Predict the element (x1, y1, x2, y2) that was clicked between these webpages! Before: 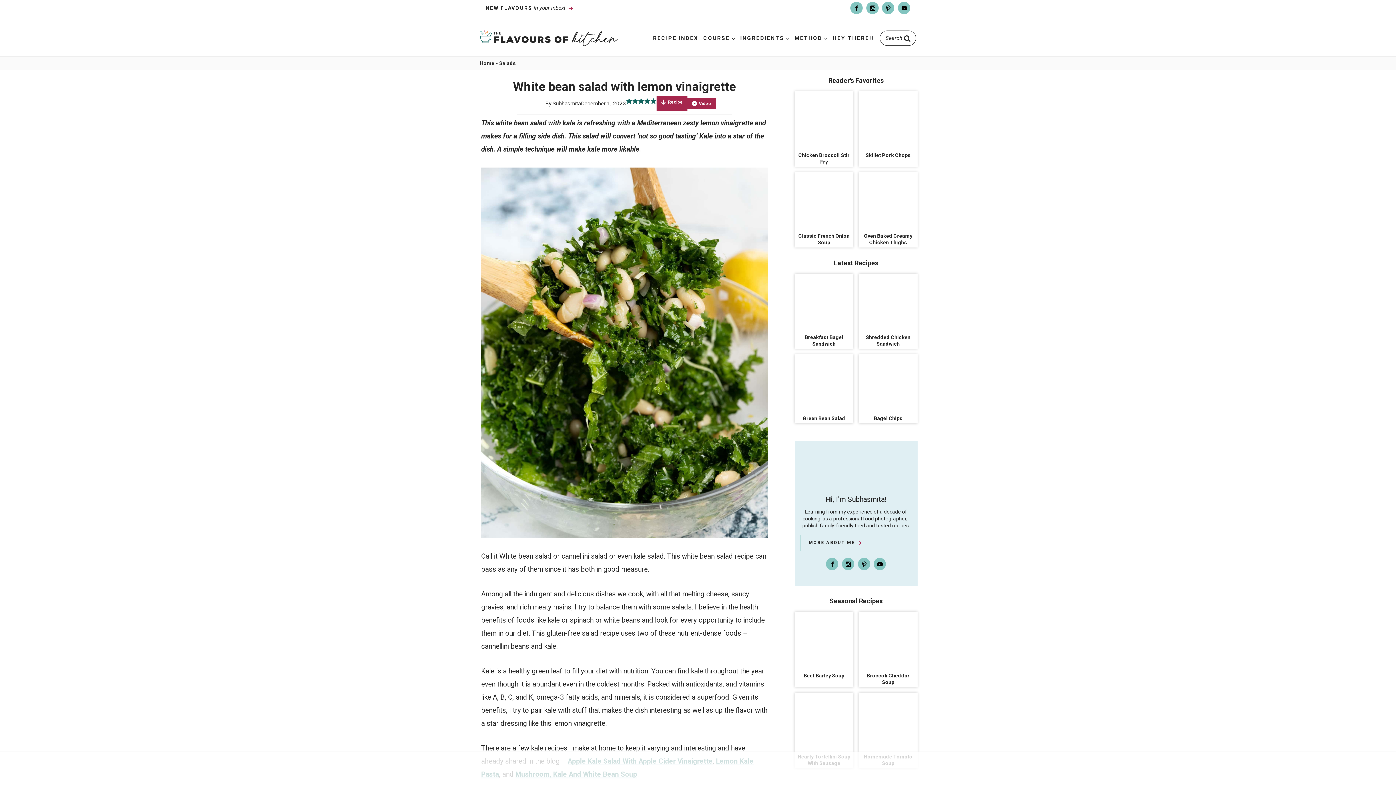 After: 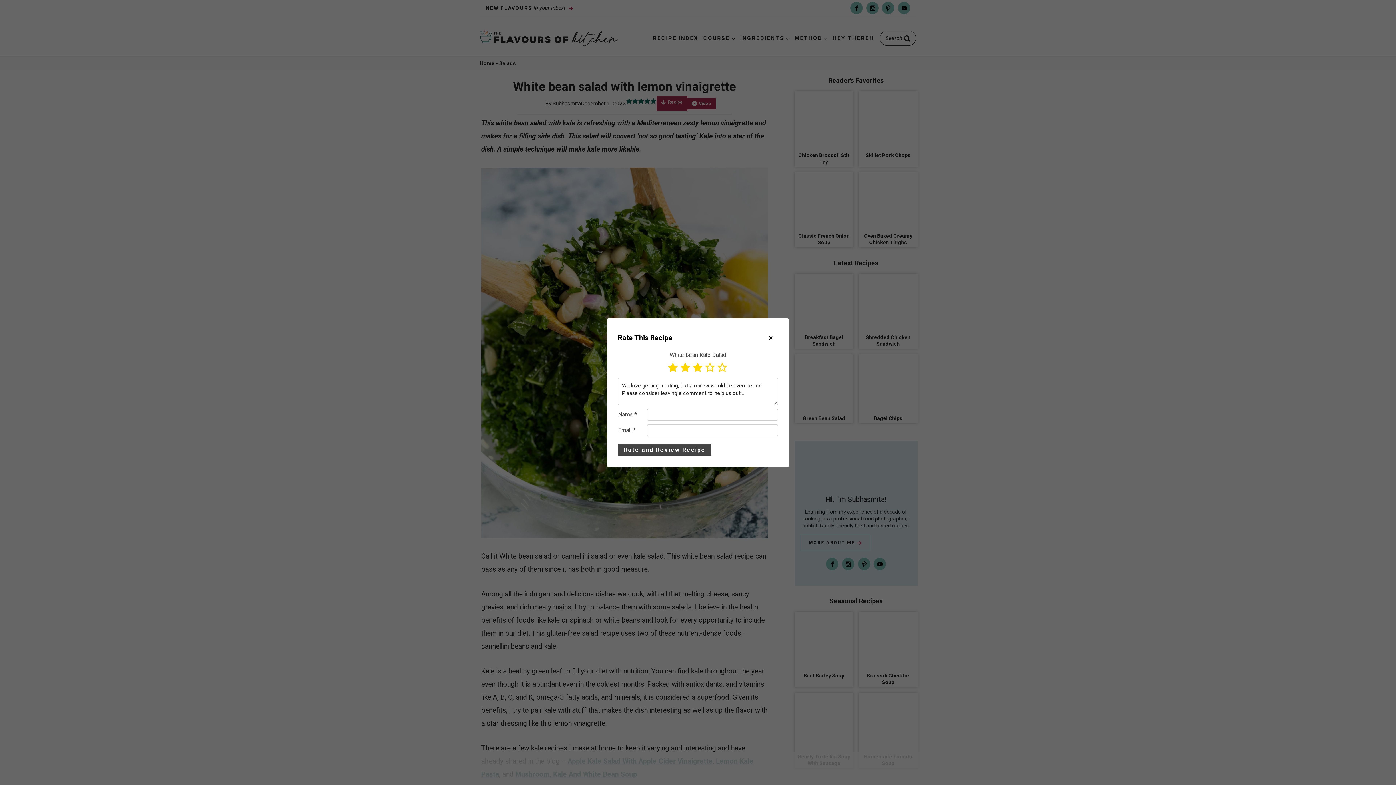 Action: label: Rate this recipe 3 out of 5 stars bbox: (638, 98, 644, 104)